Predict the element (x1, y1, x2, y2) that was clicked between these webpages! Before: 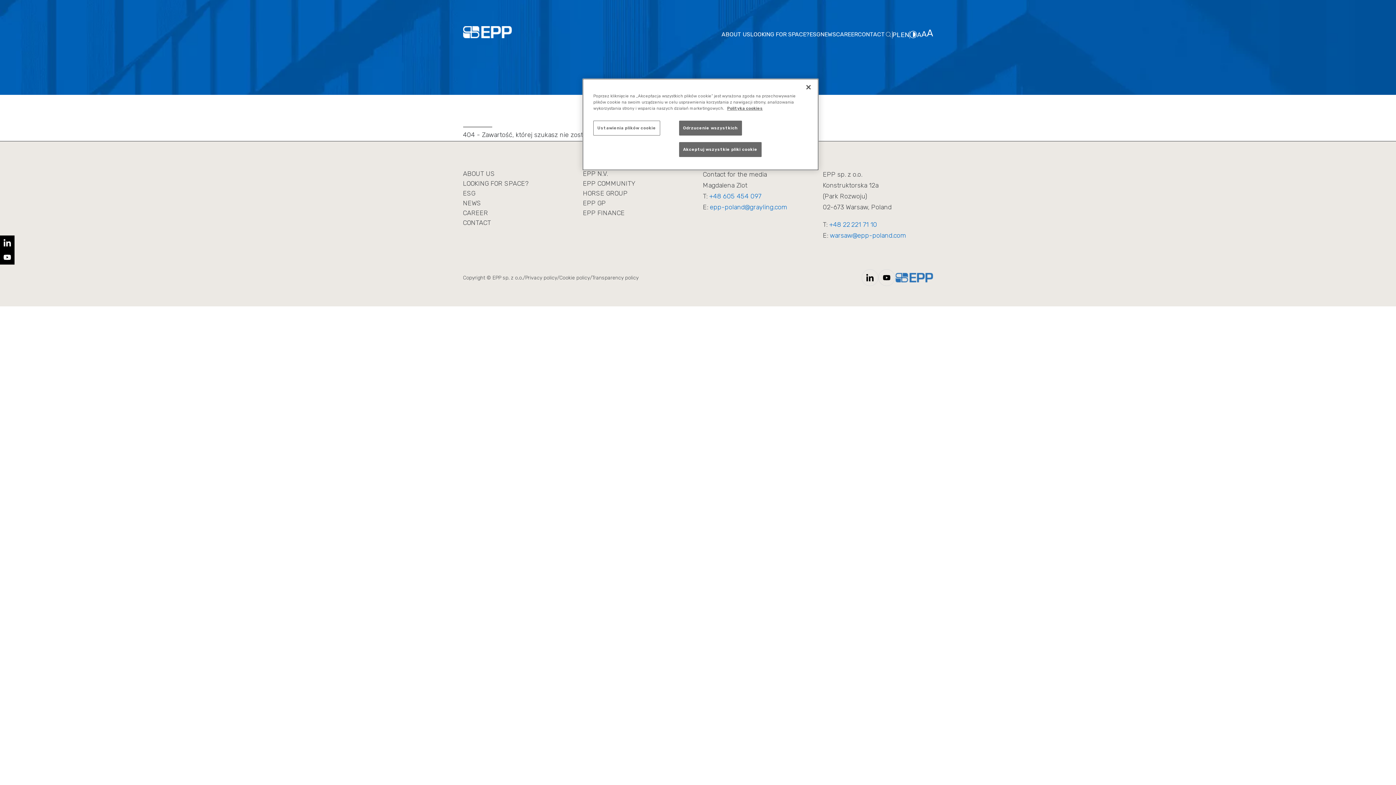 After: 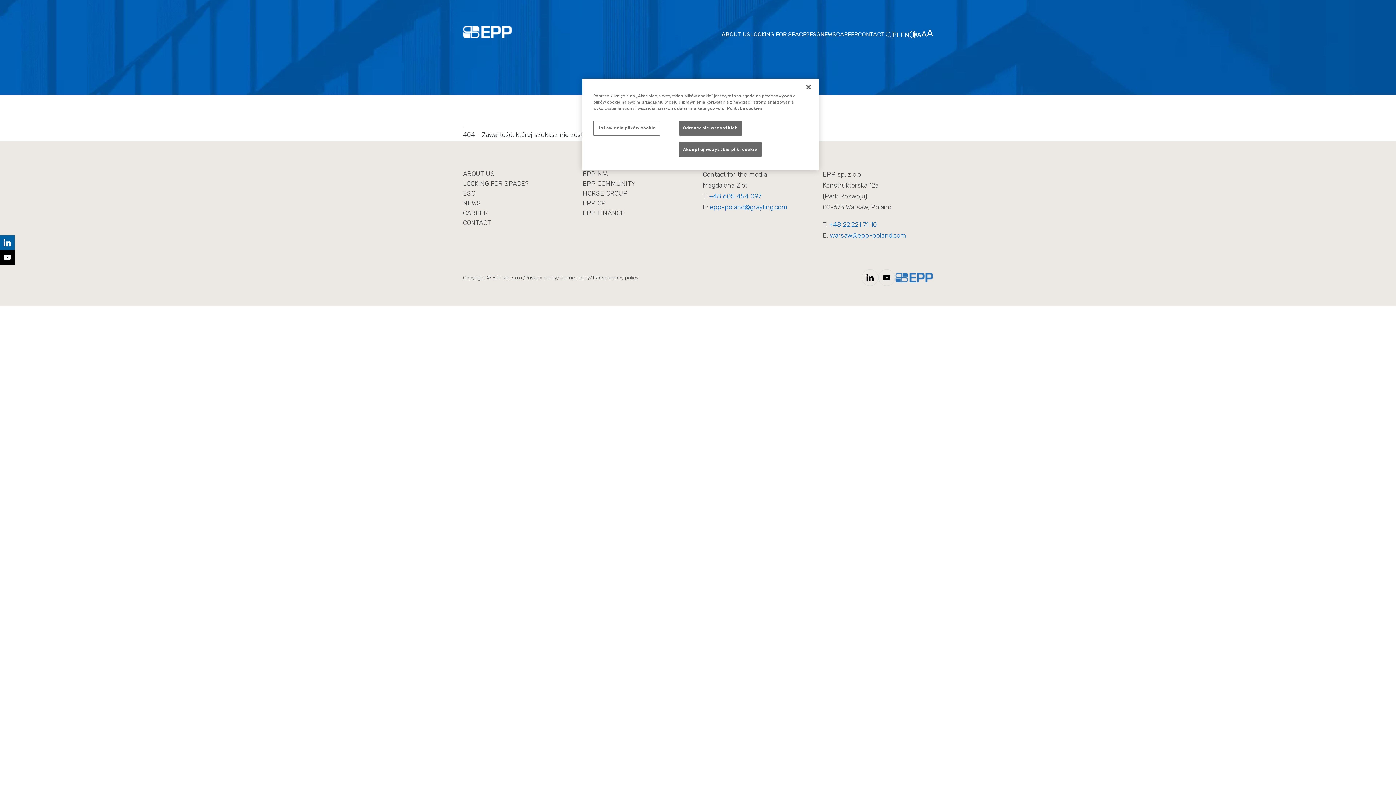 Action: bbox: (0, 235, 14, 250)